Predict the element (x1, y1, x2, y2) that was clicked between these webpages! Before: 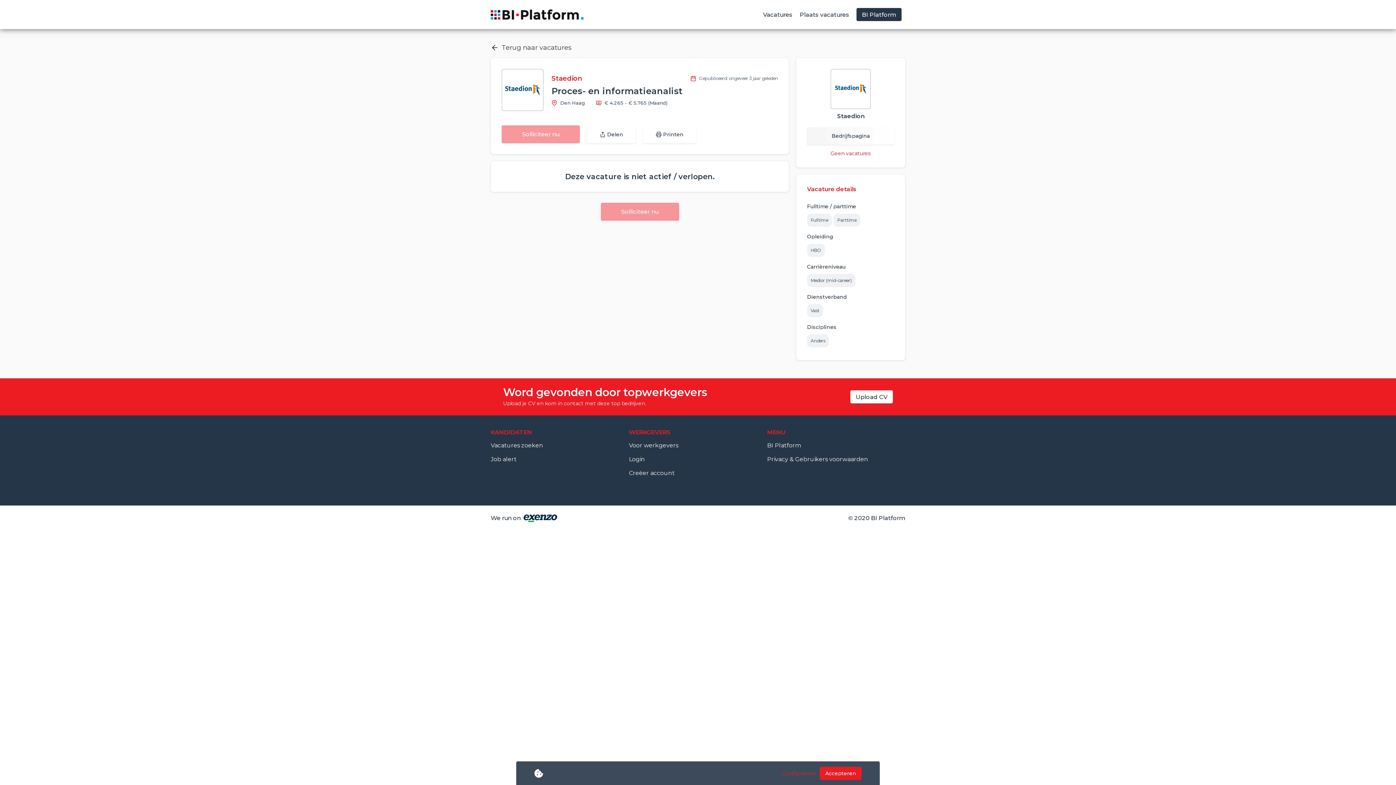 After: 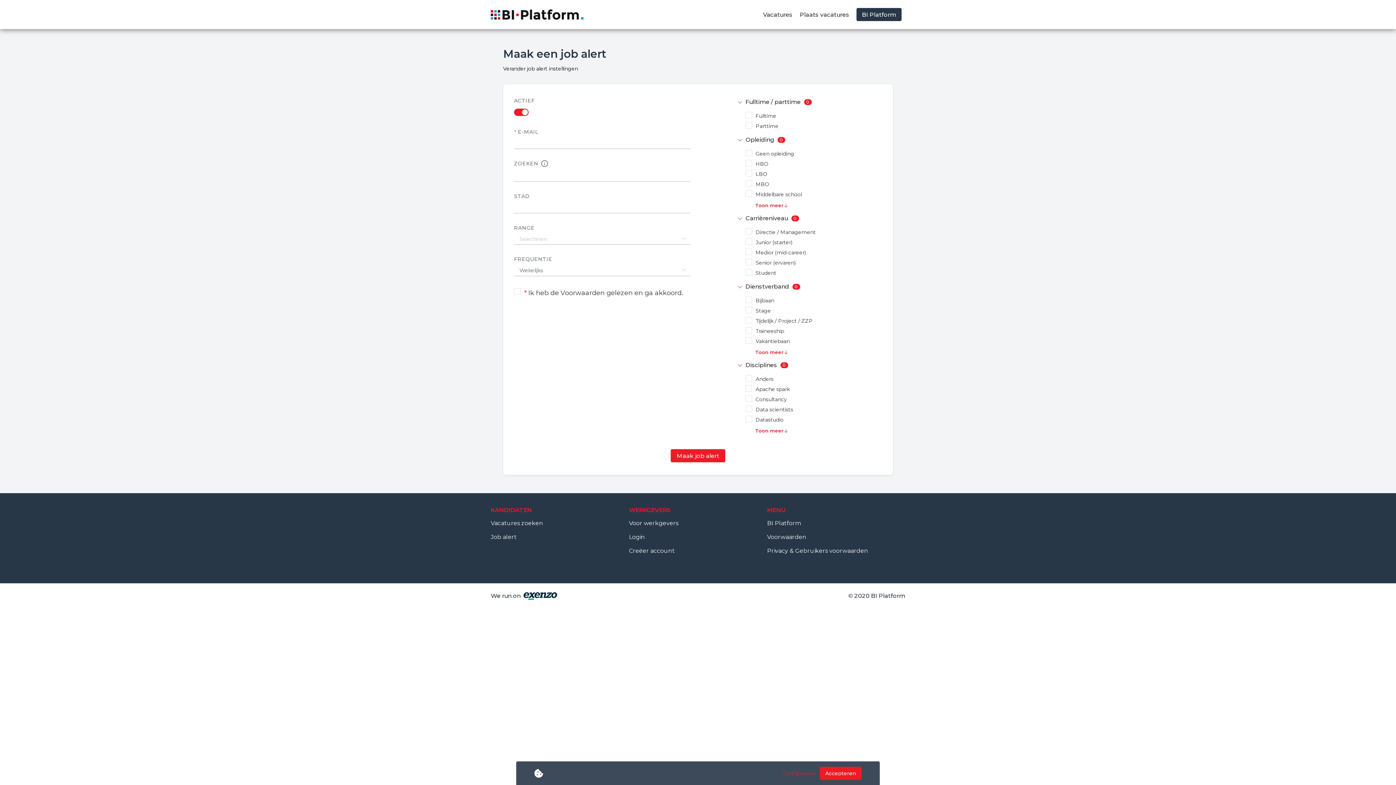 Action: label: Job alert bbox: (490, 454, 629, 464)